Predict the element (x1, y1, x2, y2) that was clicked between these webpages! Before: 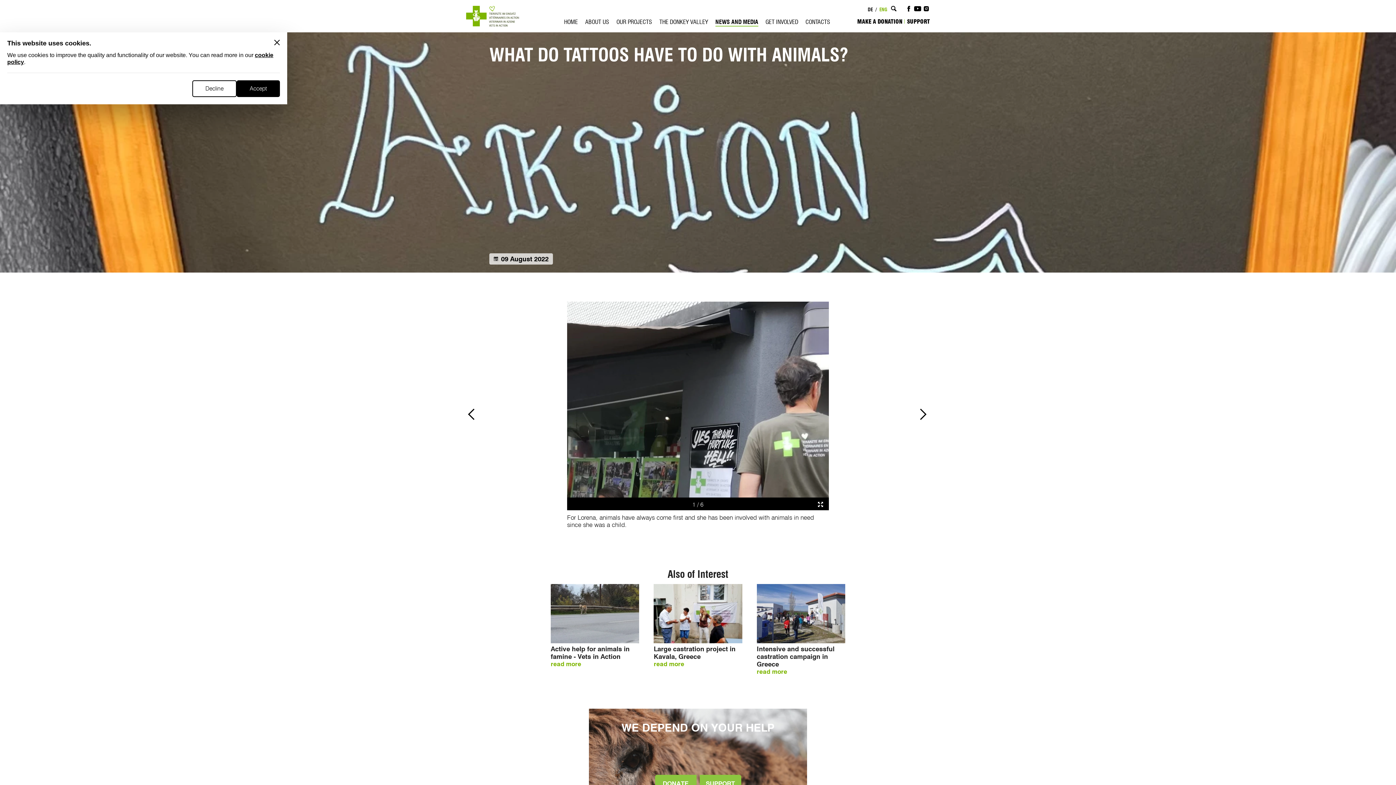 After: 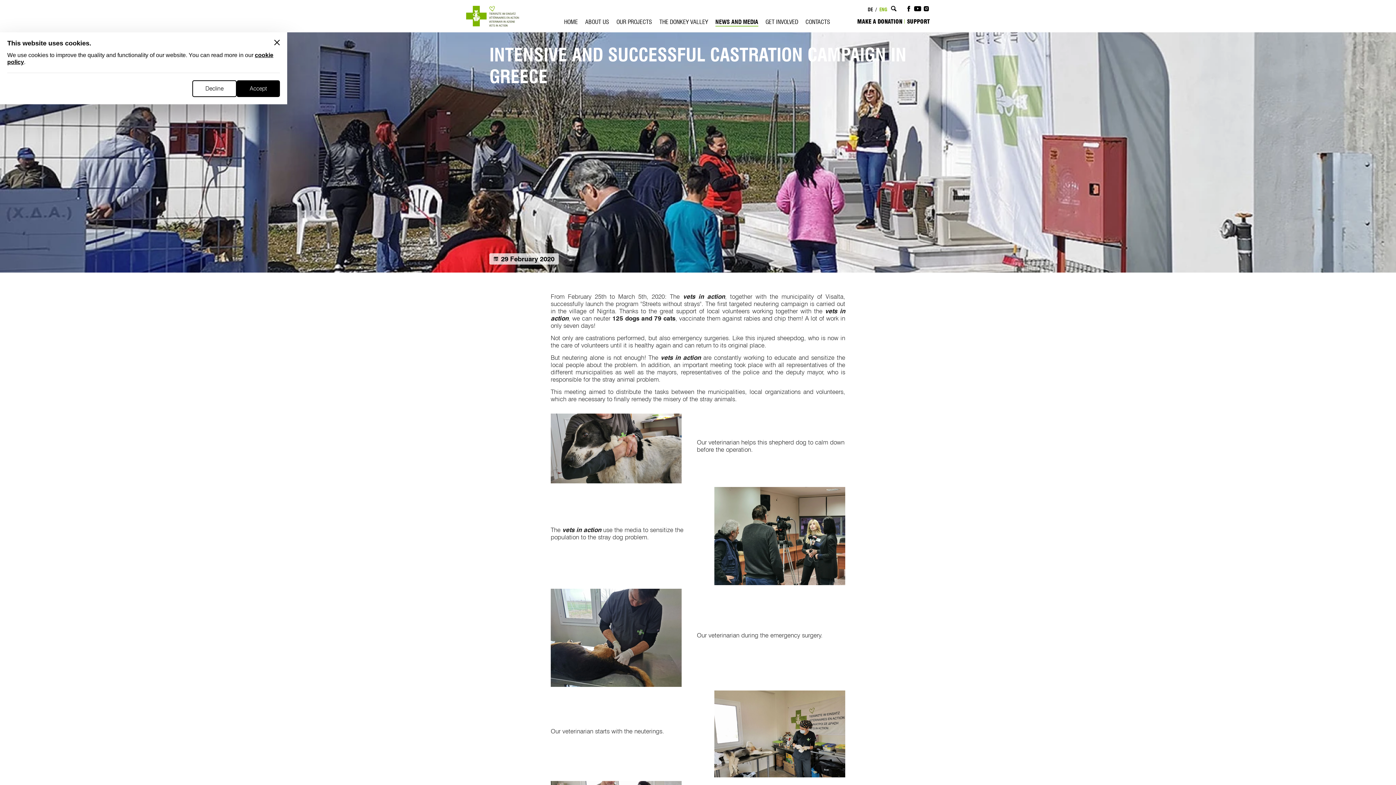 Action: bbox: (756, 584, 845, 687) label: Intensive and successful castration campaign in Greece
read more